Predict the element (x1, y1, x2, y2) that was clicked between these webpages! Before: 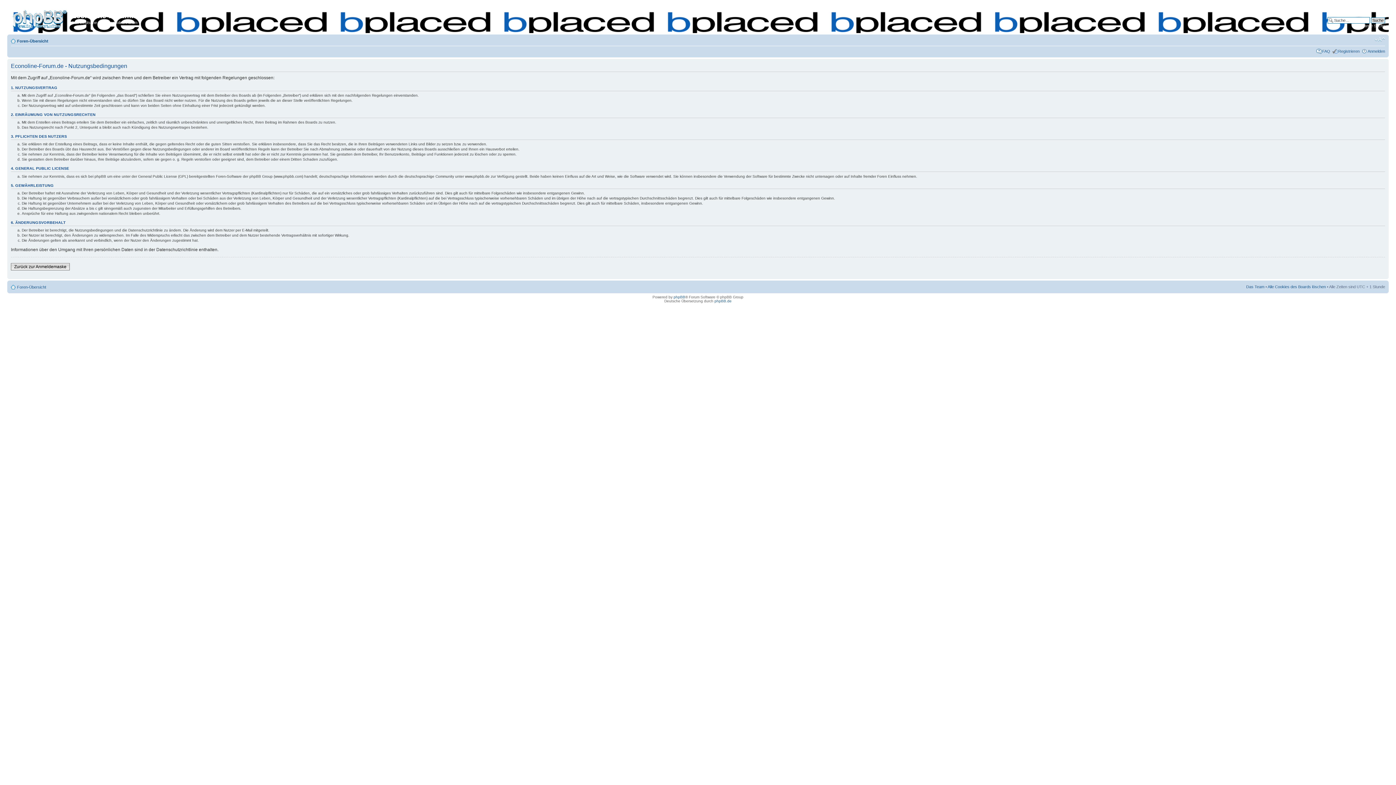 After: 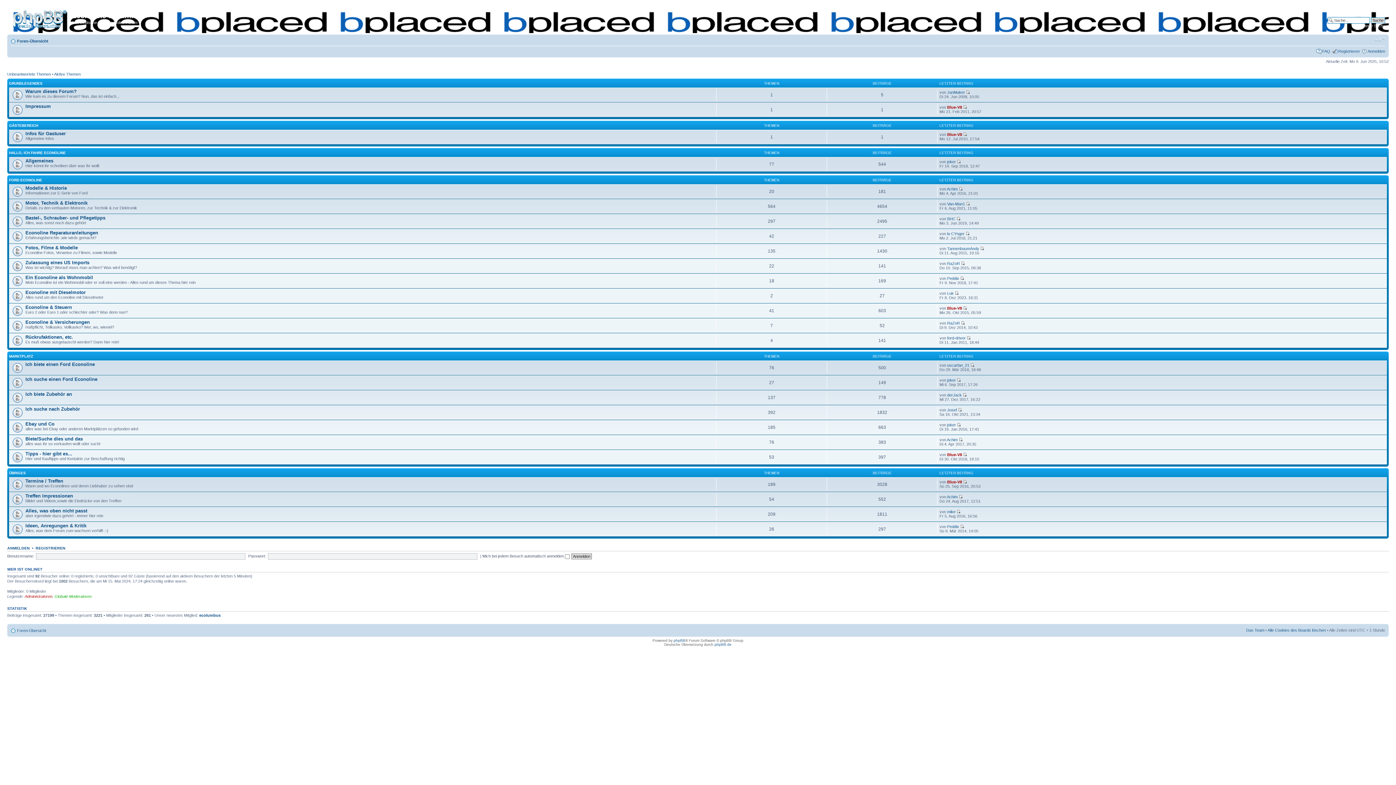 Action: label: Foren-Übersicht bbox: (17, 38, 48, 43)